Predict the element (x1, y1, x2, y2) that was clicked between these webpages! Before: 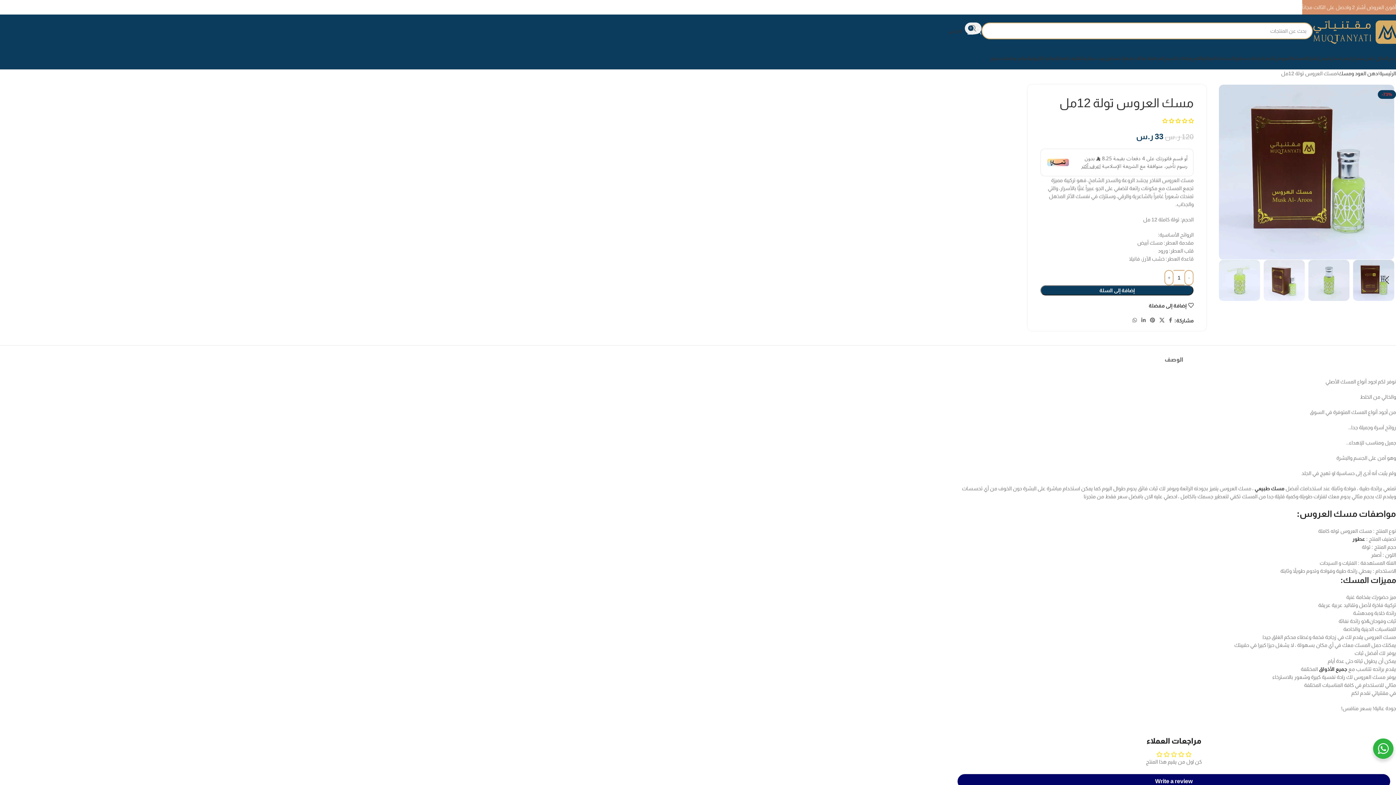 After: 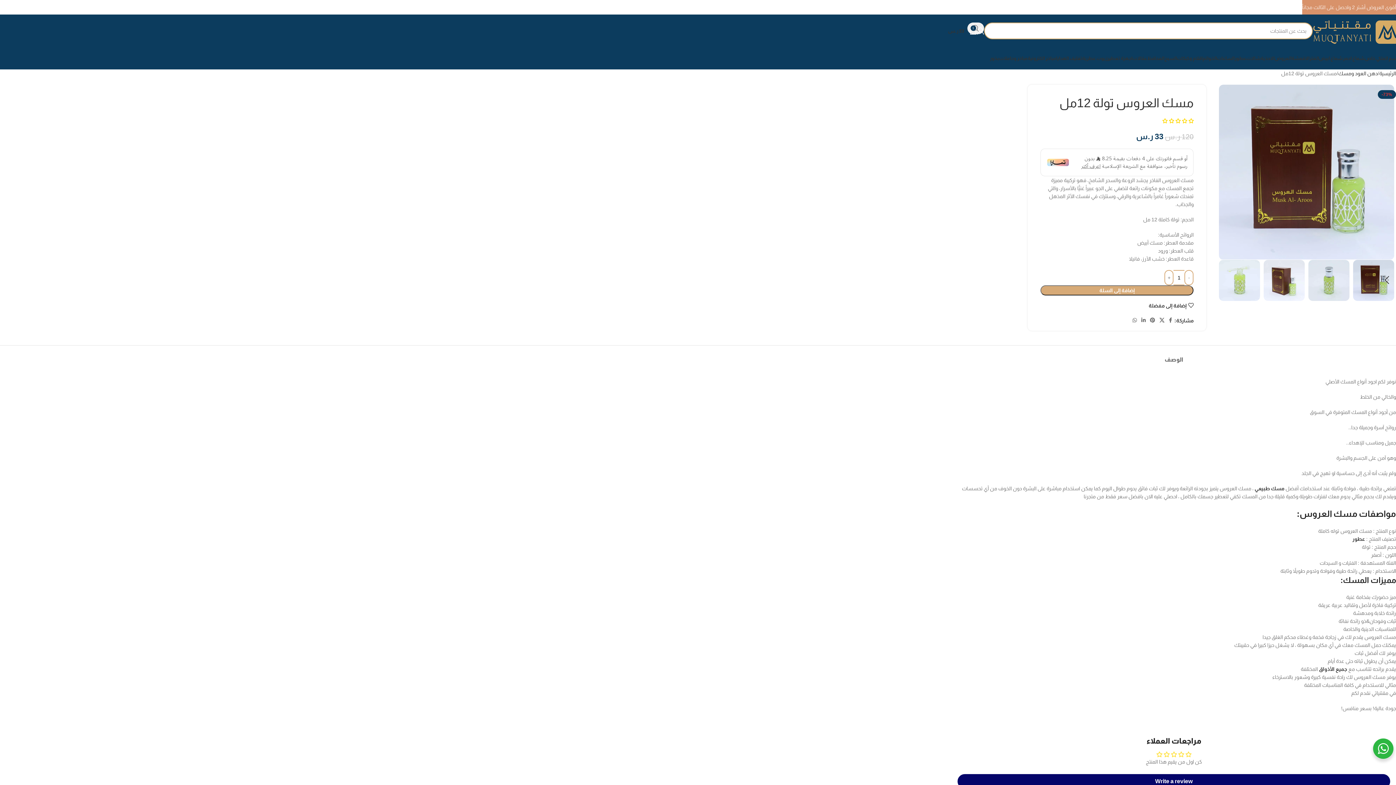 Action: bbox: (1040, 285, 1193, 295) label: إضافة إلى السلة